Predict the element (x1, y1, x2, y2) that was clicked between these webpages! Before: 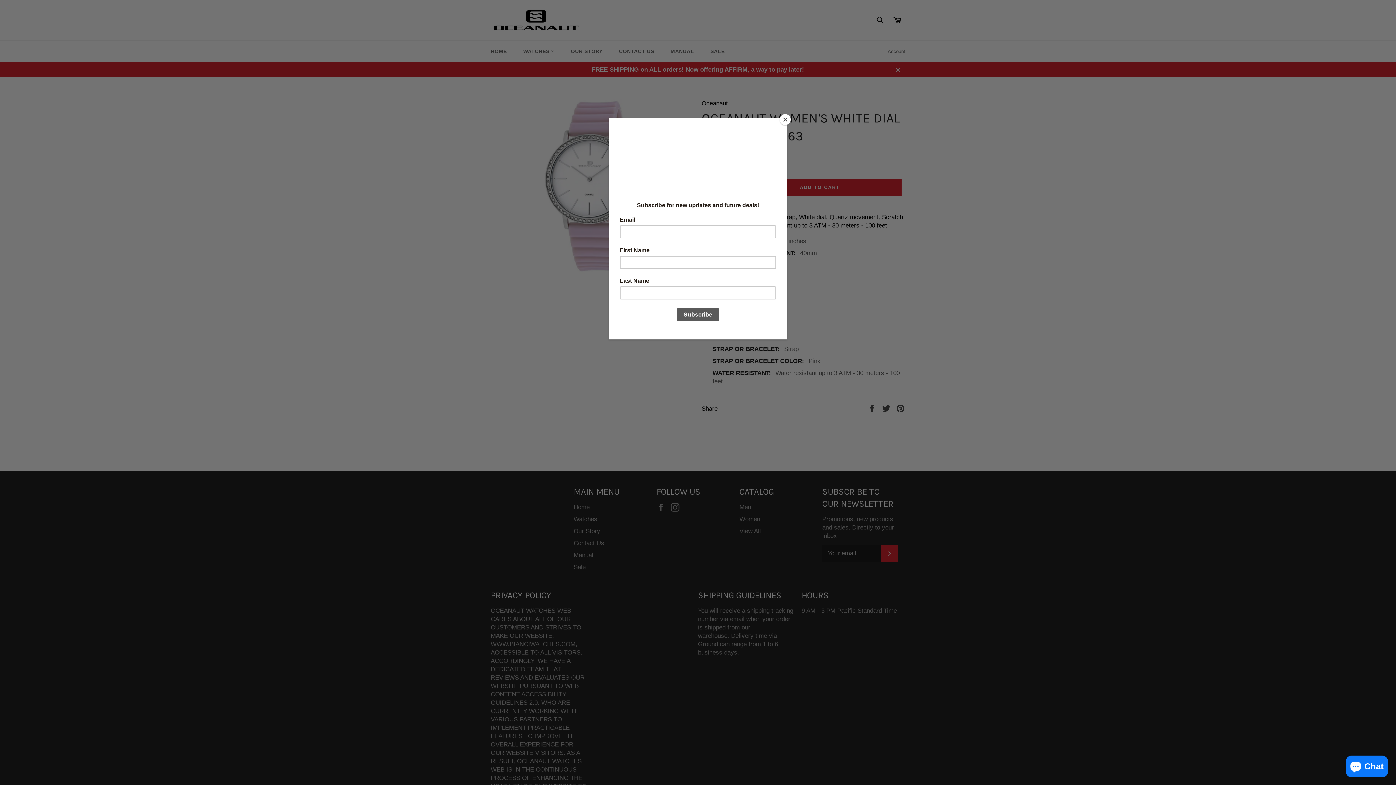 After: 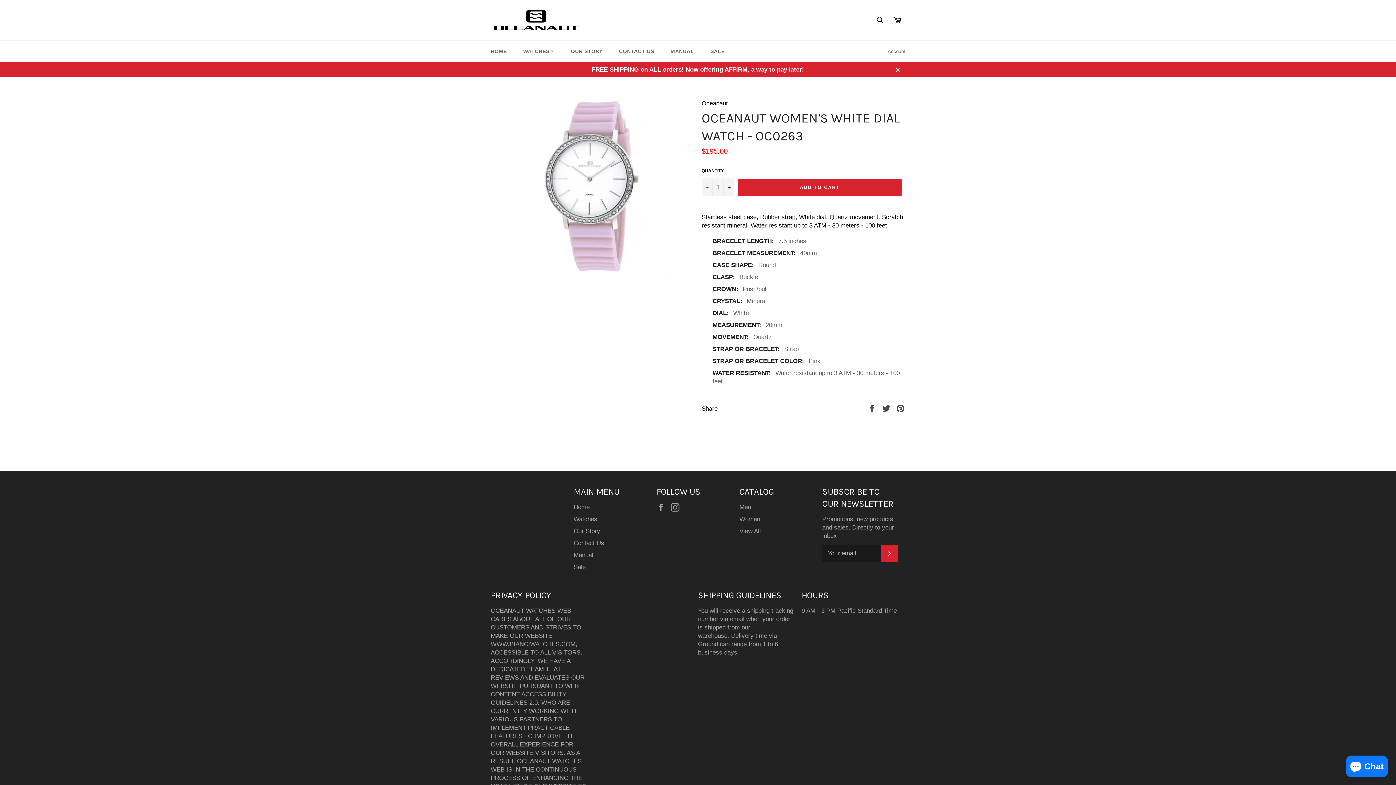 Action: bbox: (780, 114, 790, 125) label: Close